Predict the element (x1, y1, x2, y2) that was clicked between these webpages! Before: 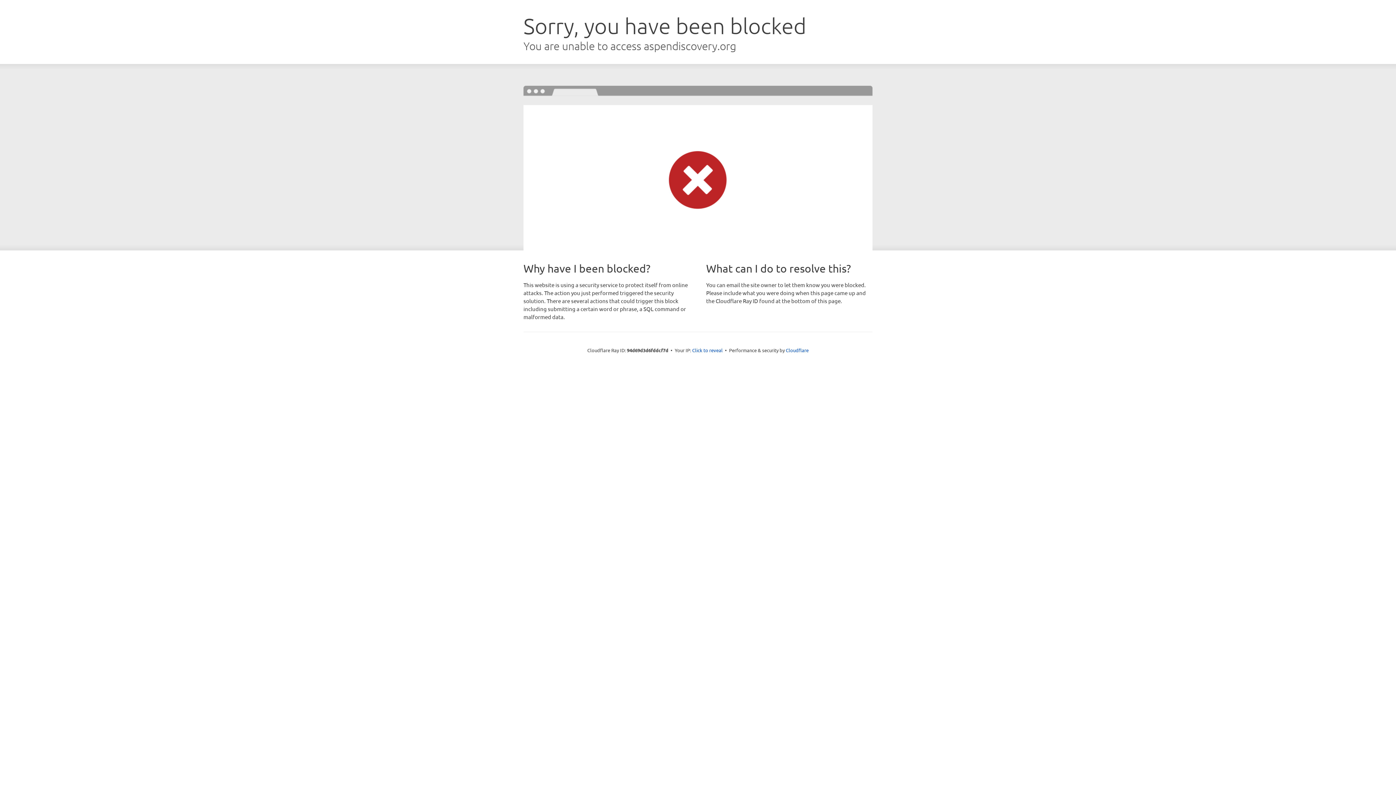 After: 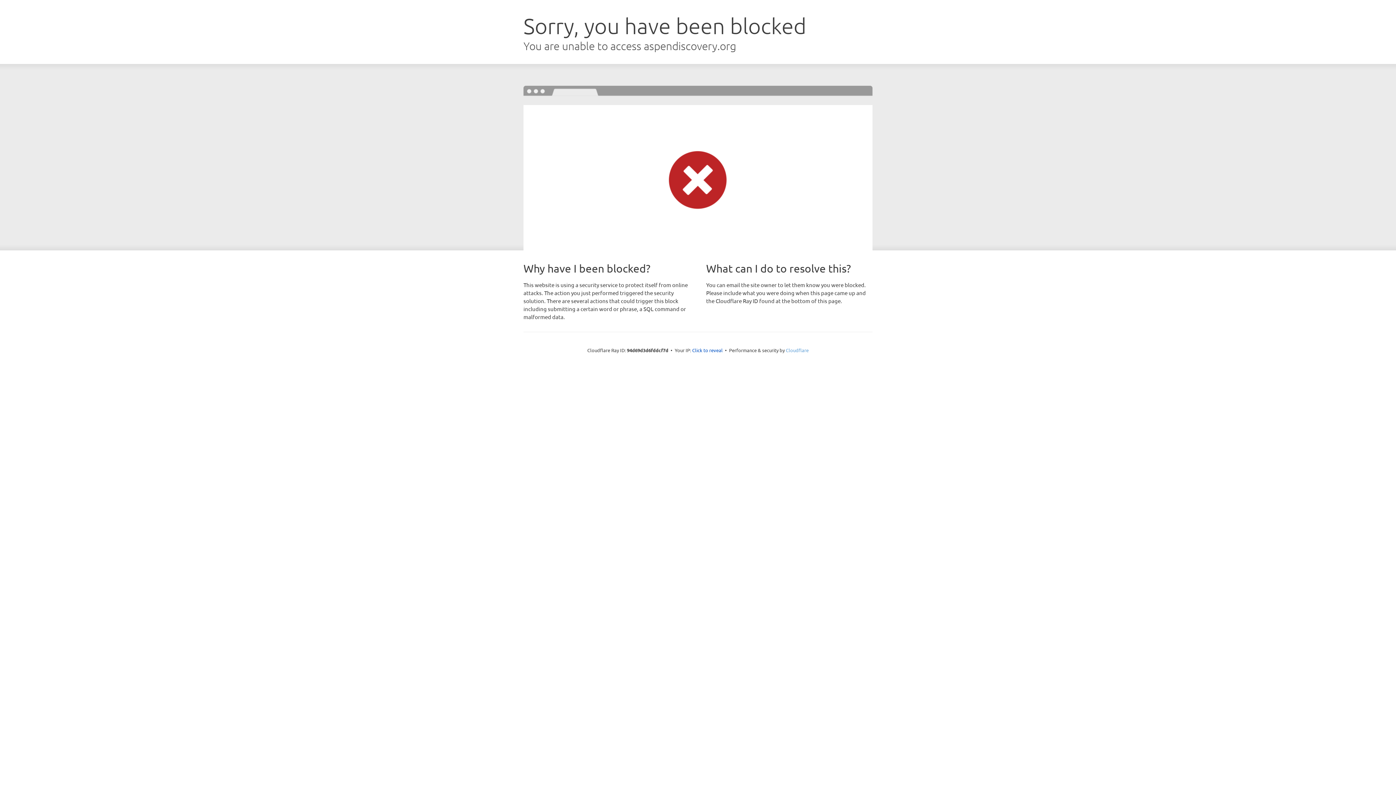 Action: label: Cloudflare bbox: (786, 347, 808, 353)